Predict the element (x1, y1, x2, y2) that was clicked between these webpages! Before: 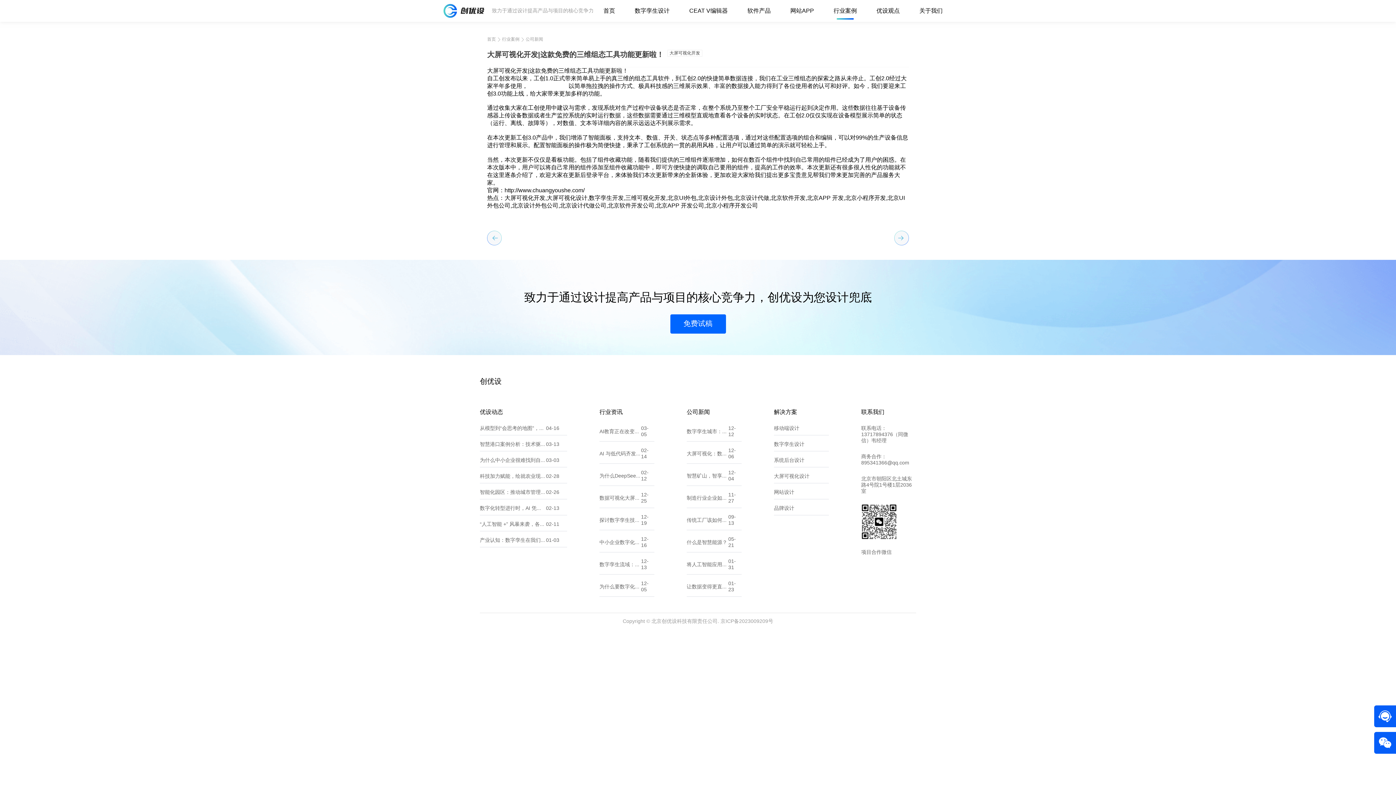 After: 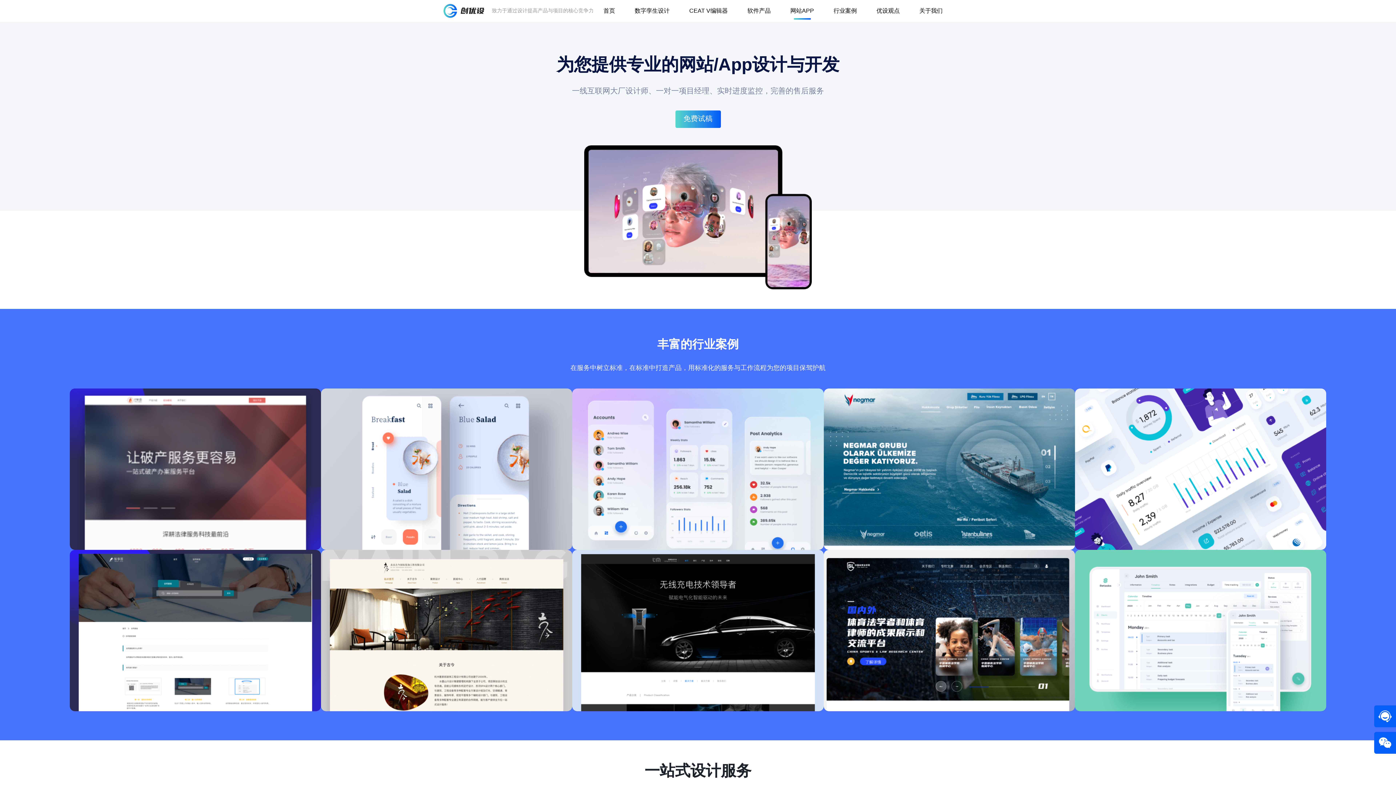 Action: label: 网站设计 bbox: (774, 489, 829, 496)